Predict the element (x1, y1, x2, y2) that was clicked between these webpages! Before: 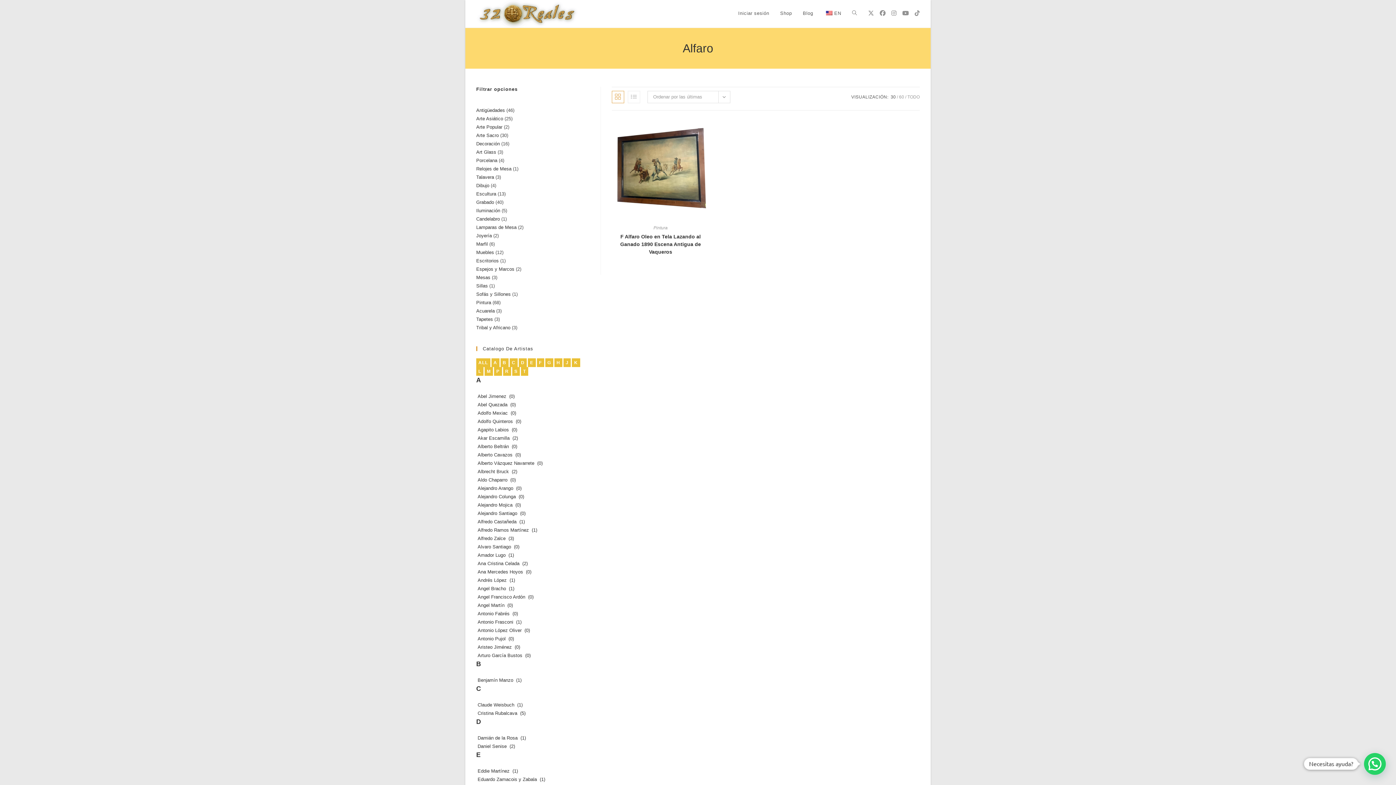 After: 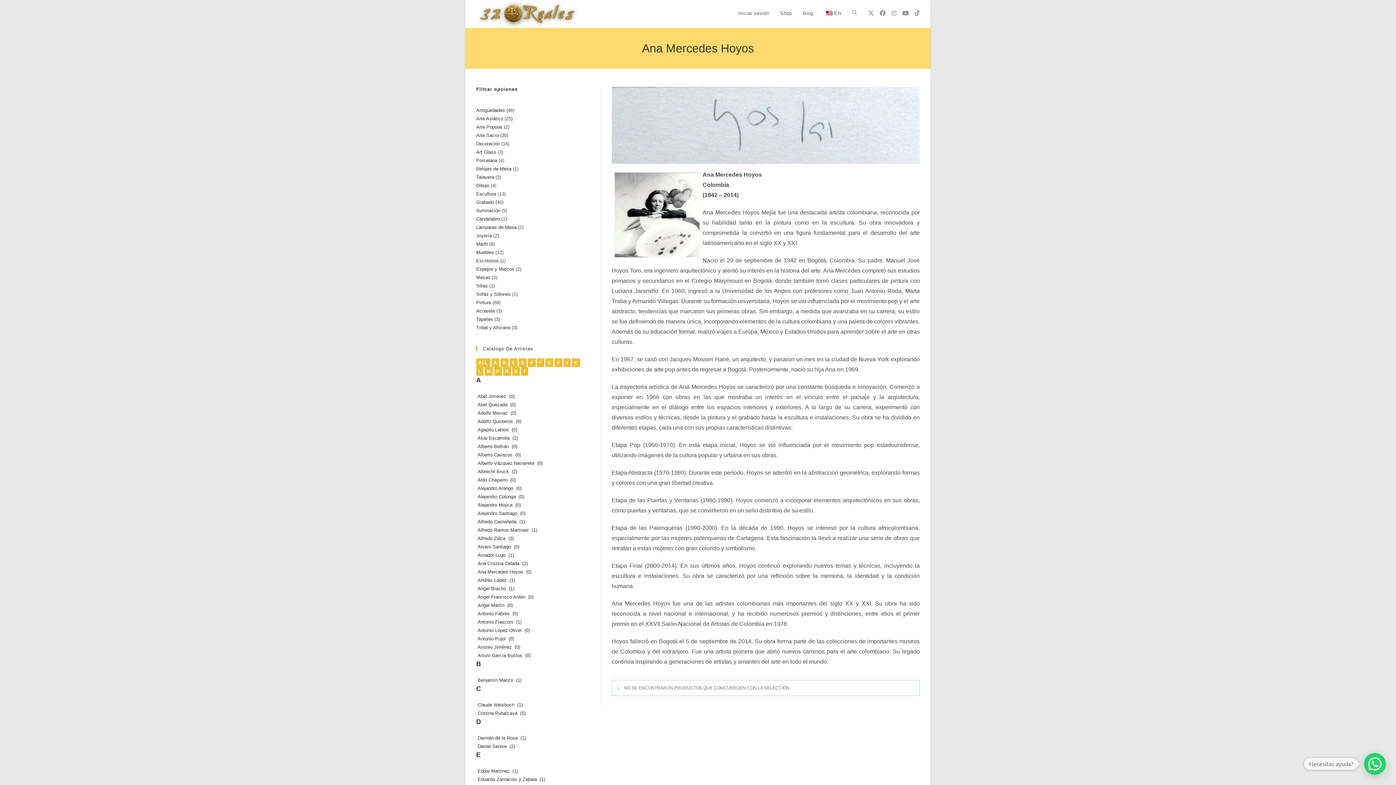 Action: bbox: (476, 568, 534, 576) label: Ana Mercedes Hoyos (0)